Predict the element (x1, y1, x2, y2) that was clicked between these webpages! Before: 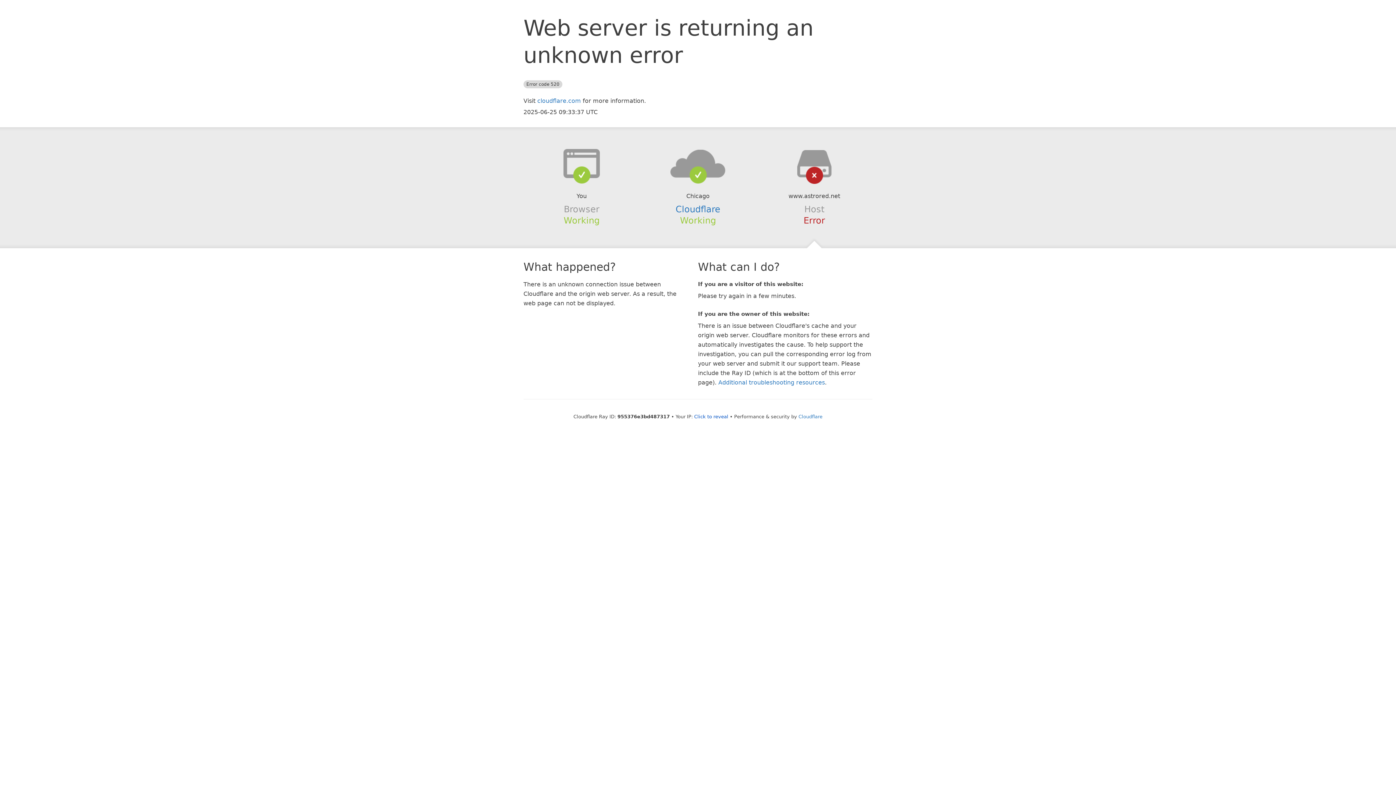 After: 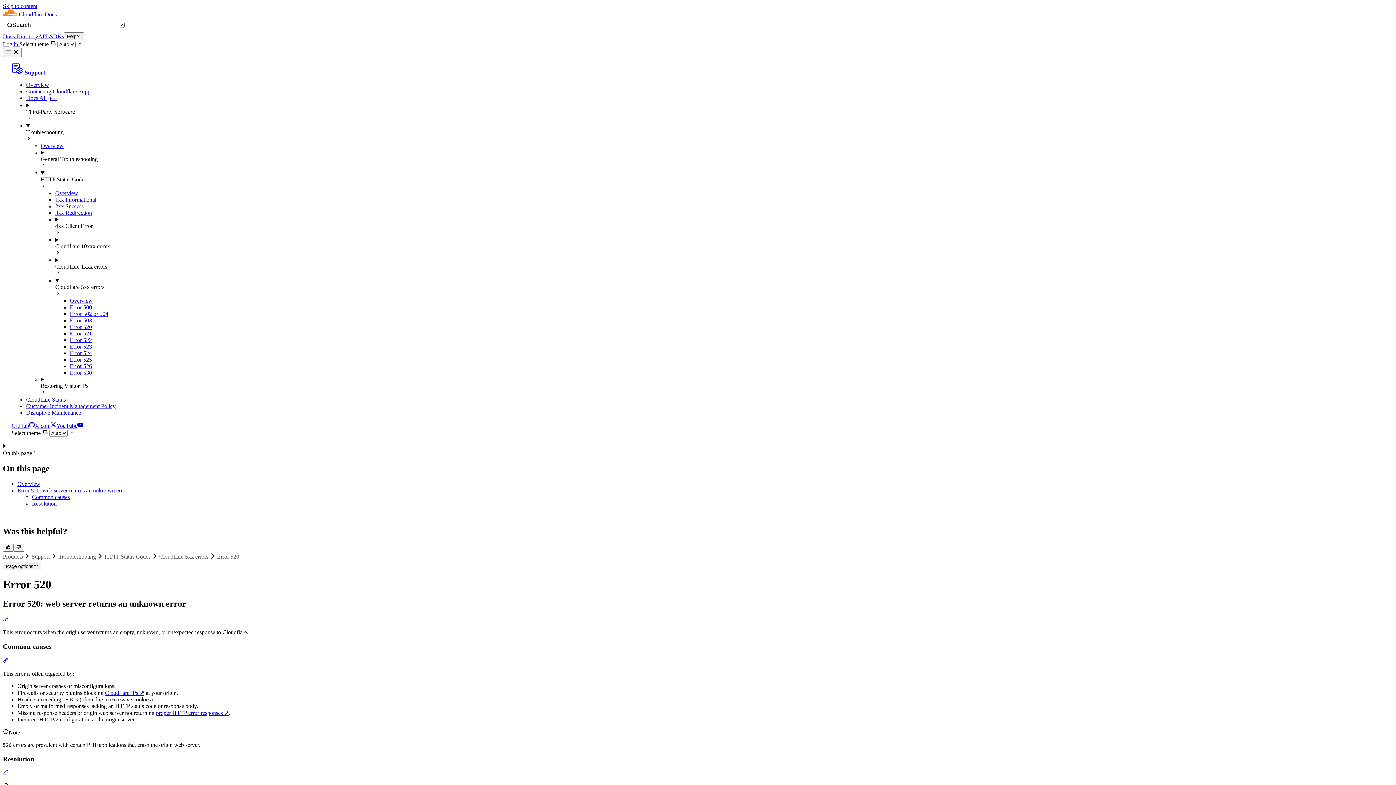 Action: label: Additional troubleshooting resources bbox: (718, 379, 825, 386)